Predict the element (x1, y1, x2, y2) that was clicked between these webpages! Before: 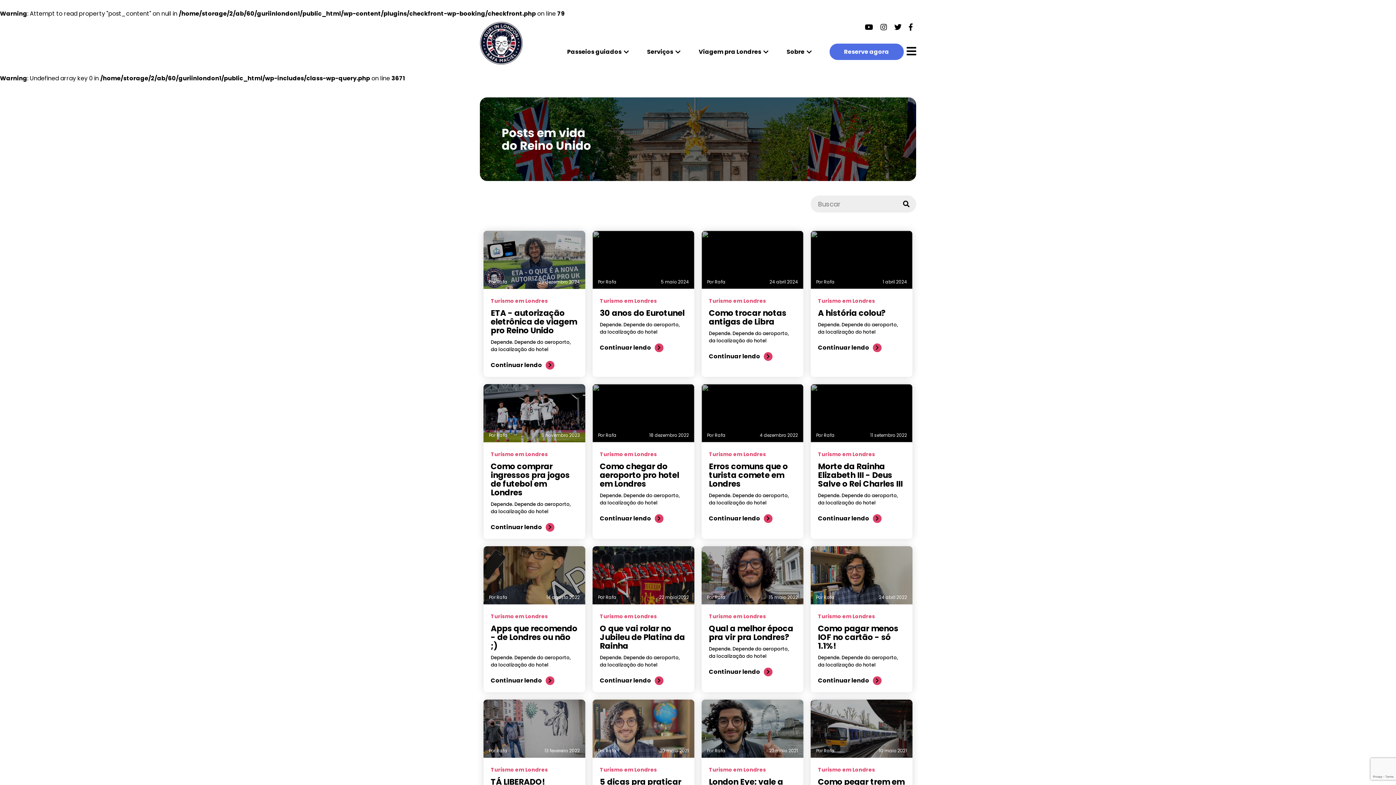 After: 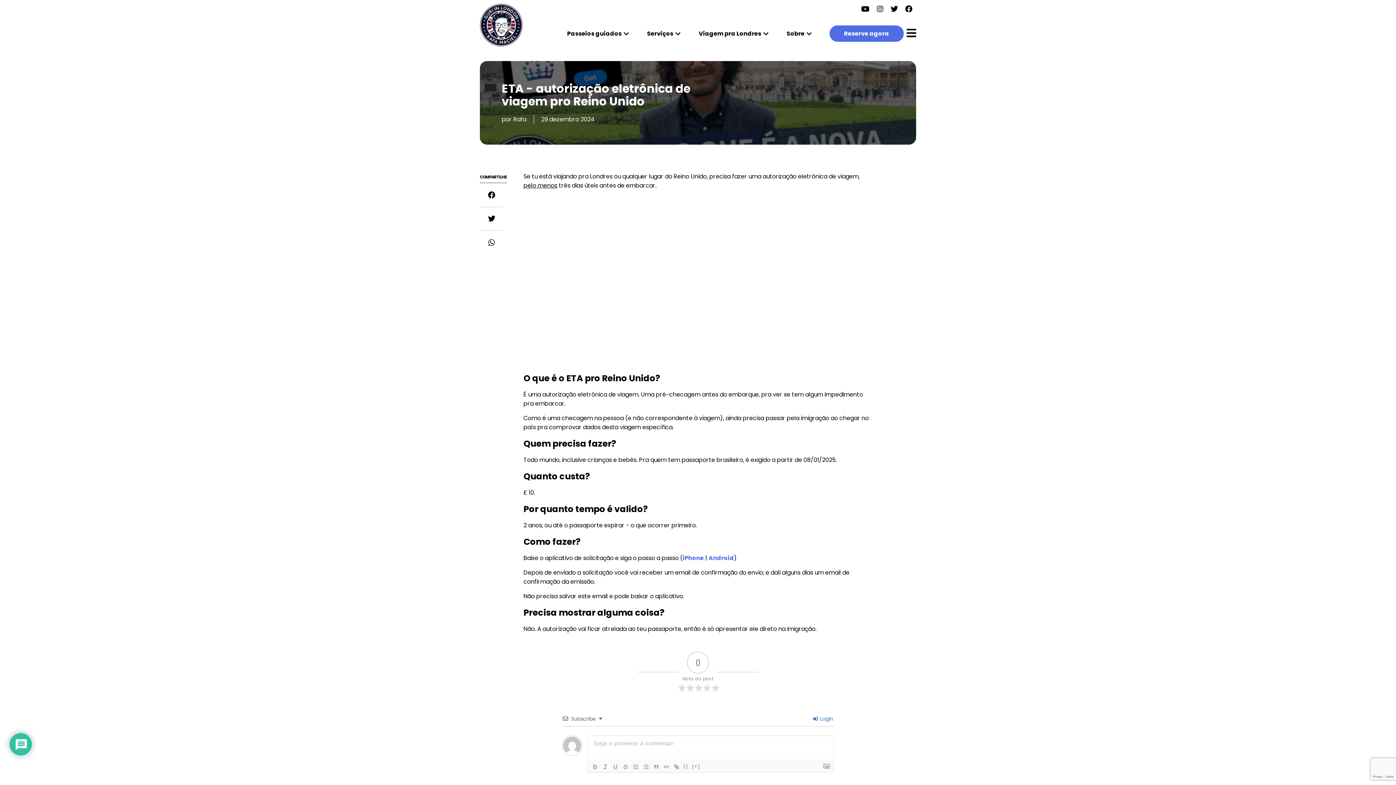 Action: bbox: (490, 309, 578, 335) label: ETA - autorização eletrônica de viagem pro Reino Unido